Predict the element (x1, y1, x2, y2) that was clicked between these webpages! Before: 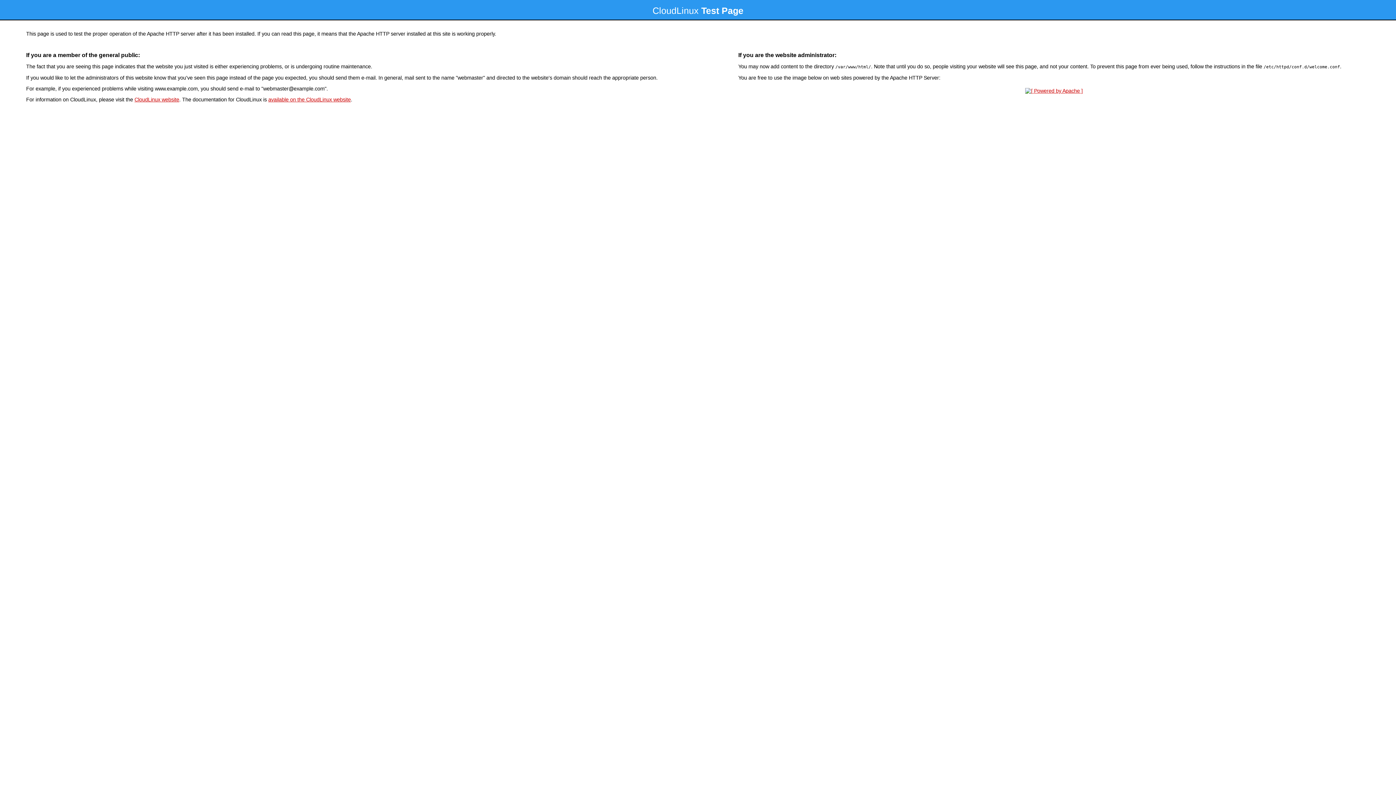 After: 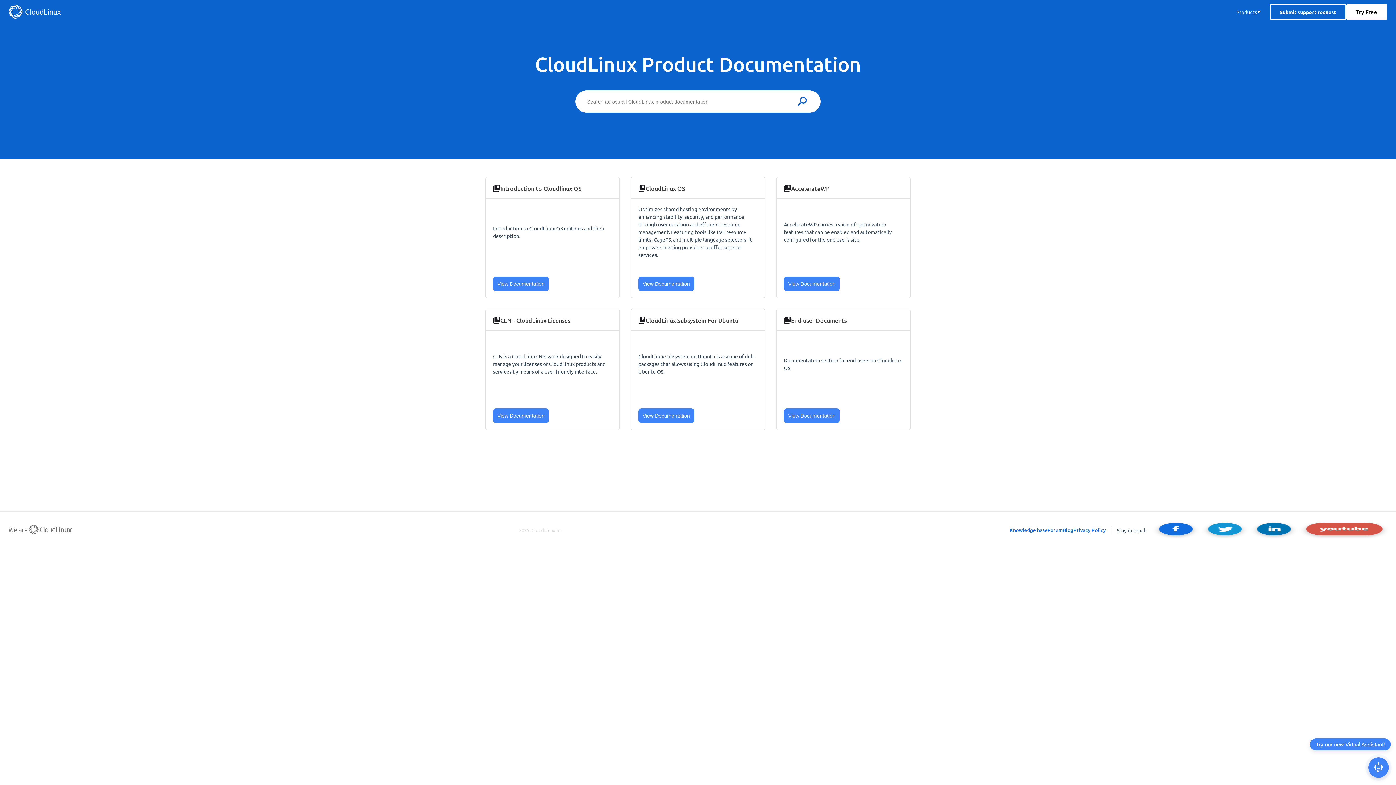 Action: bbox: (268, 96, 350, 102) label: available on the CloudLinux website